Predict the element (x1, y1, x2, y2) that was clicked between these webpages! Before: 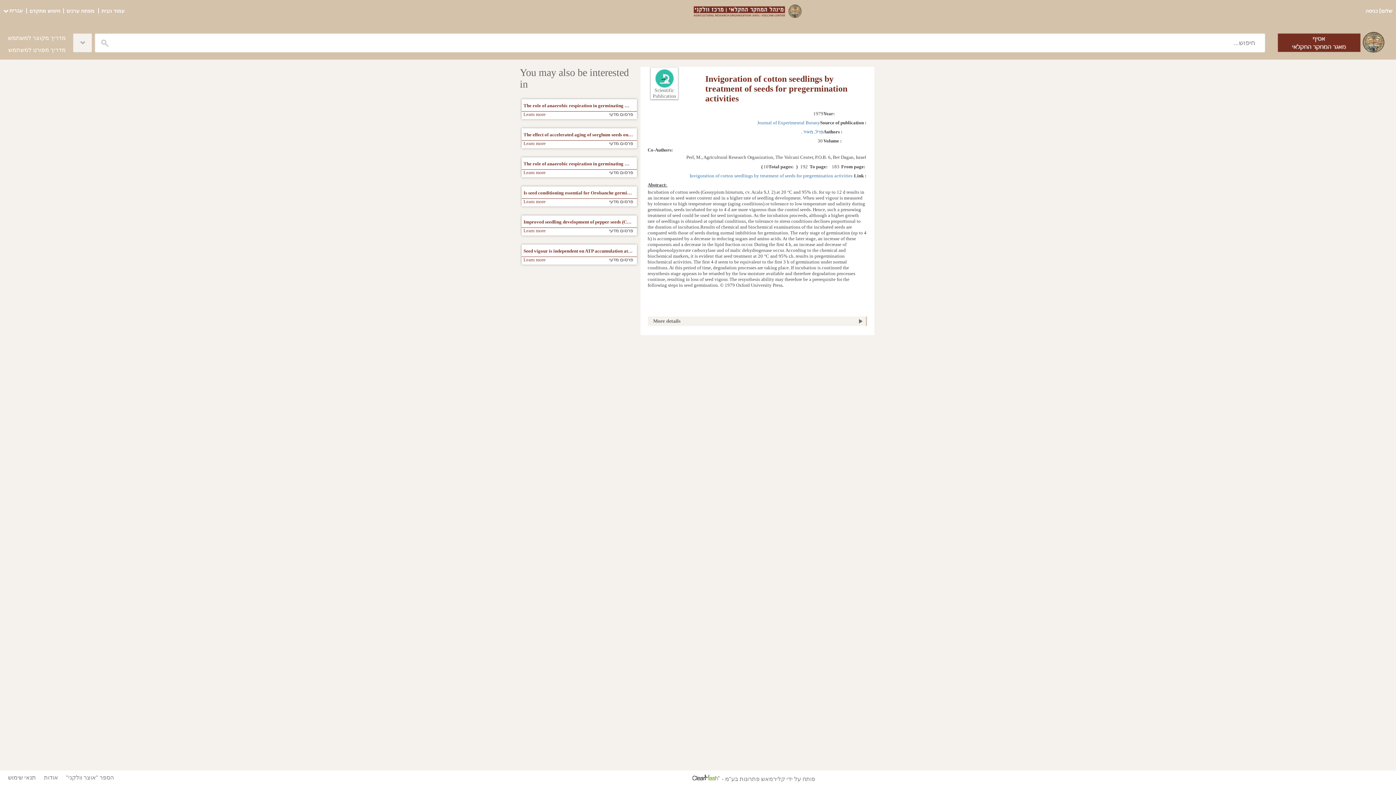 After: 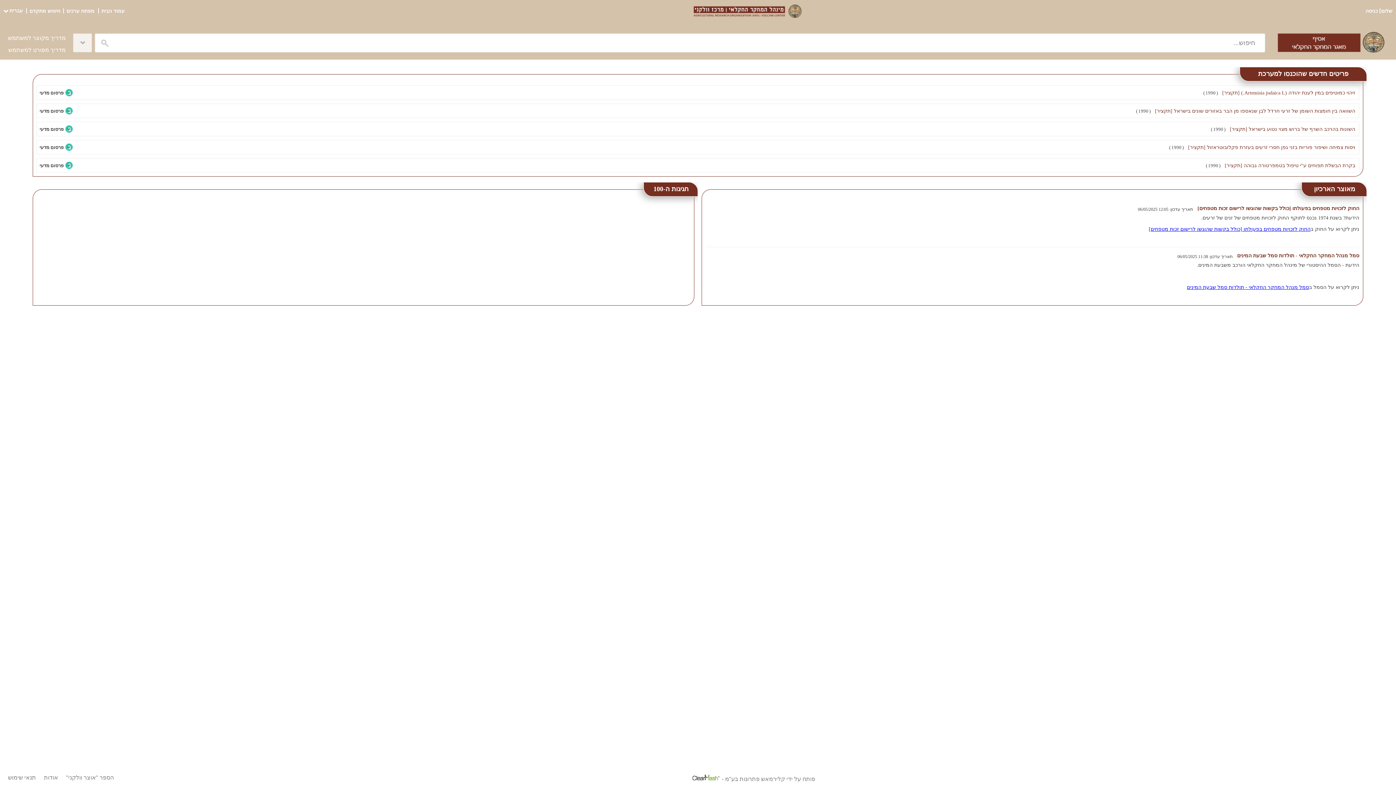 Action: label: עמוד הבית bbox: (100, 8, 124, 13)